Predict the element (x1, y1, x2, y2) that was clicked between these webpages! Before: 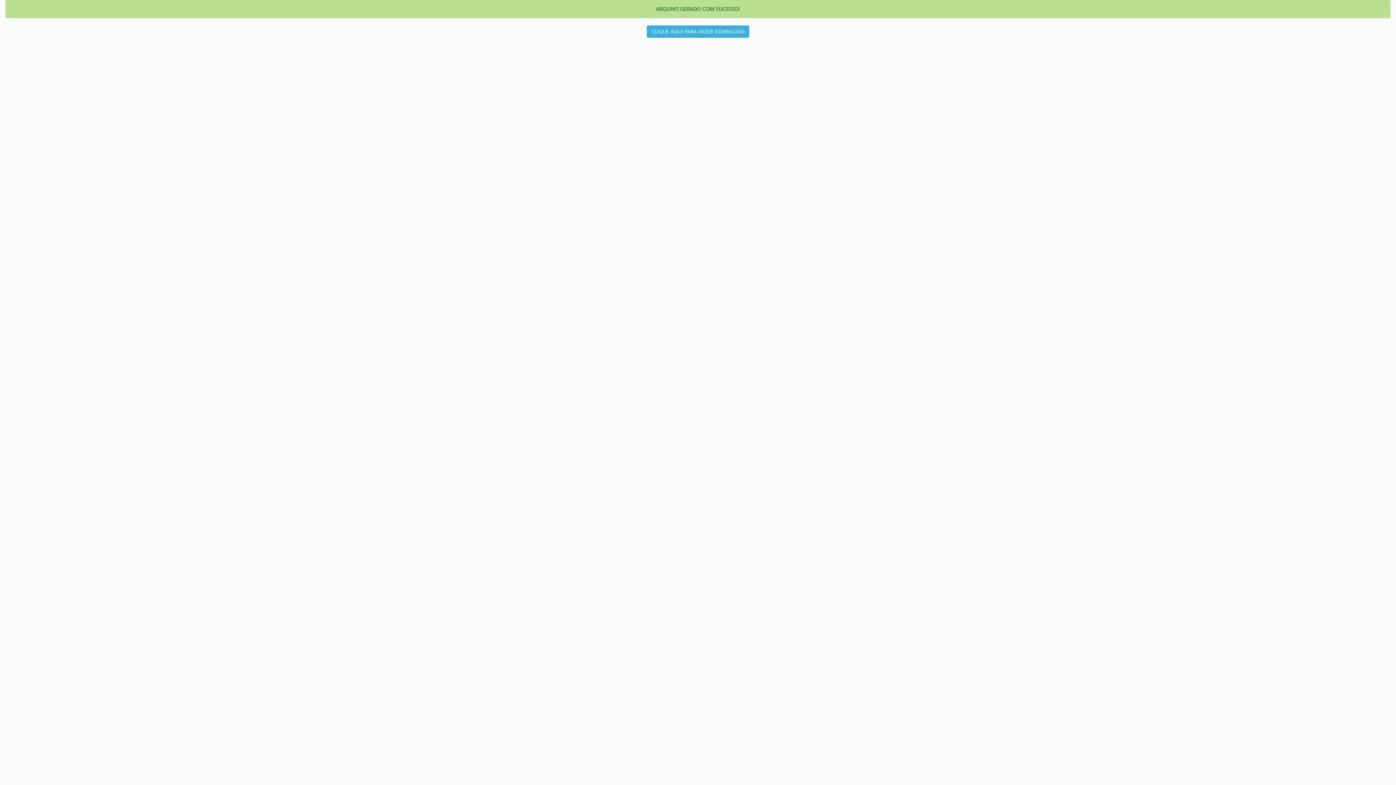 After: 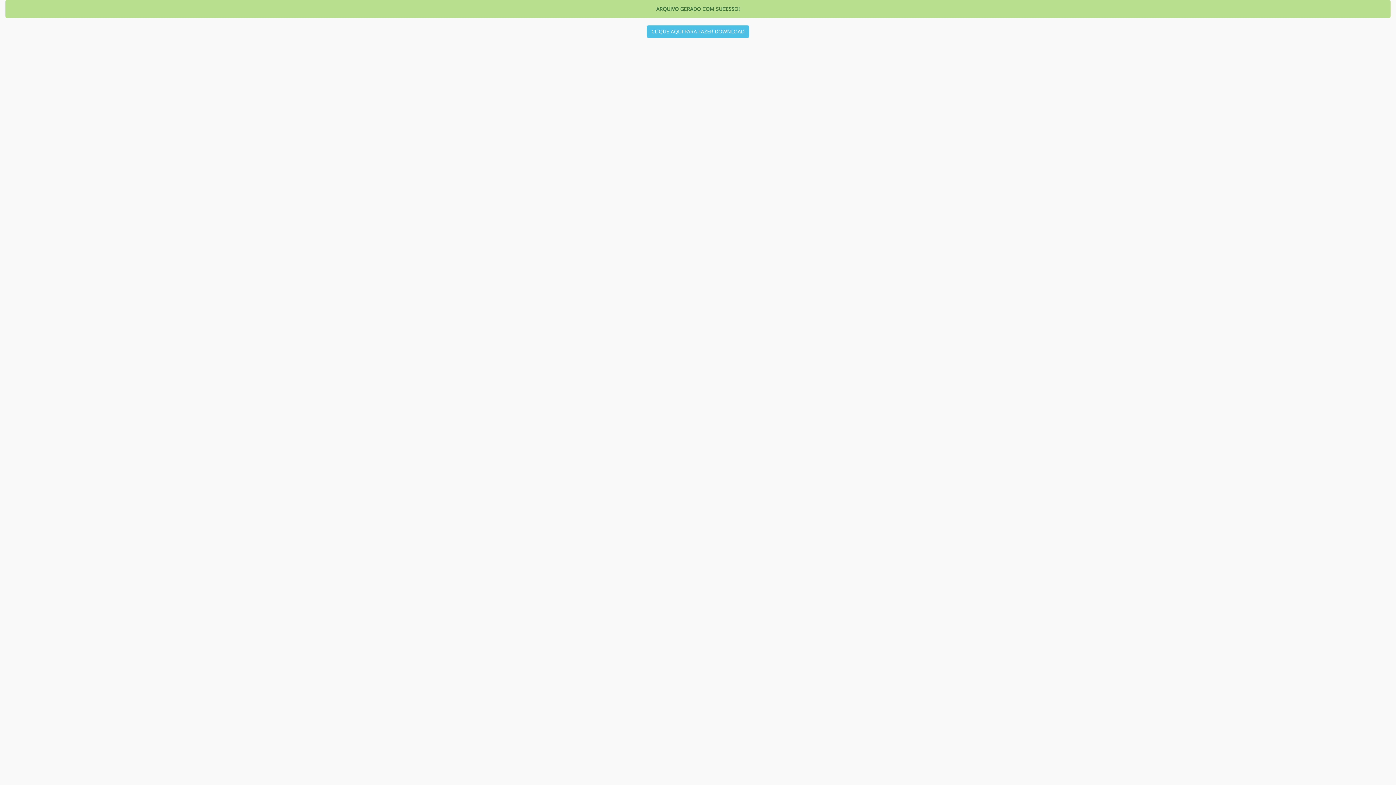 Action: bbox: (646, 25, 749, 37) label: CLIQUE AQUI PARA FAZER DOWNLOAD